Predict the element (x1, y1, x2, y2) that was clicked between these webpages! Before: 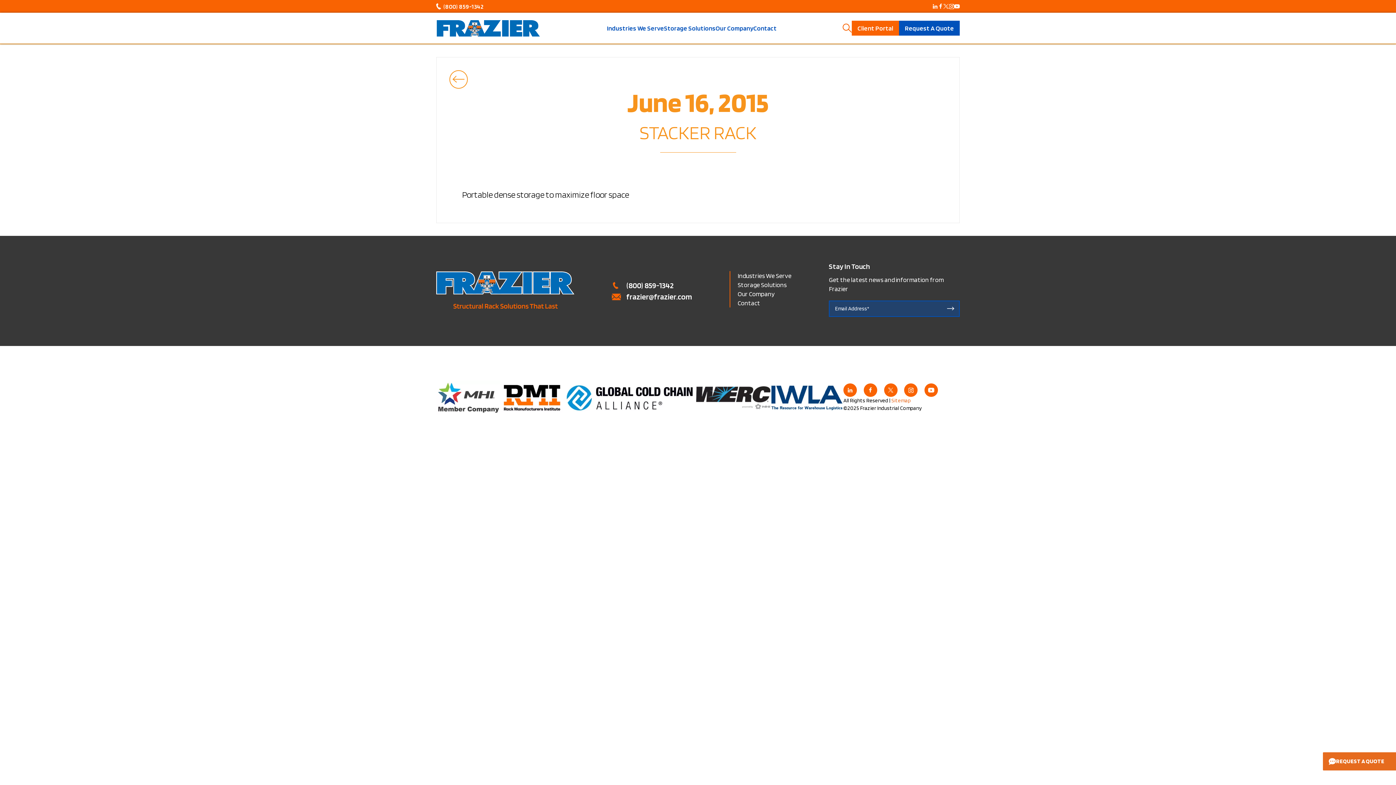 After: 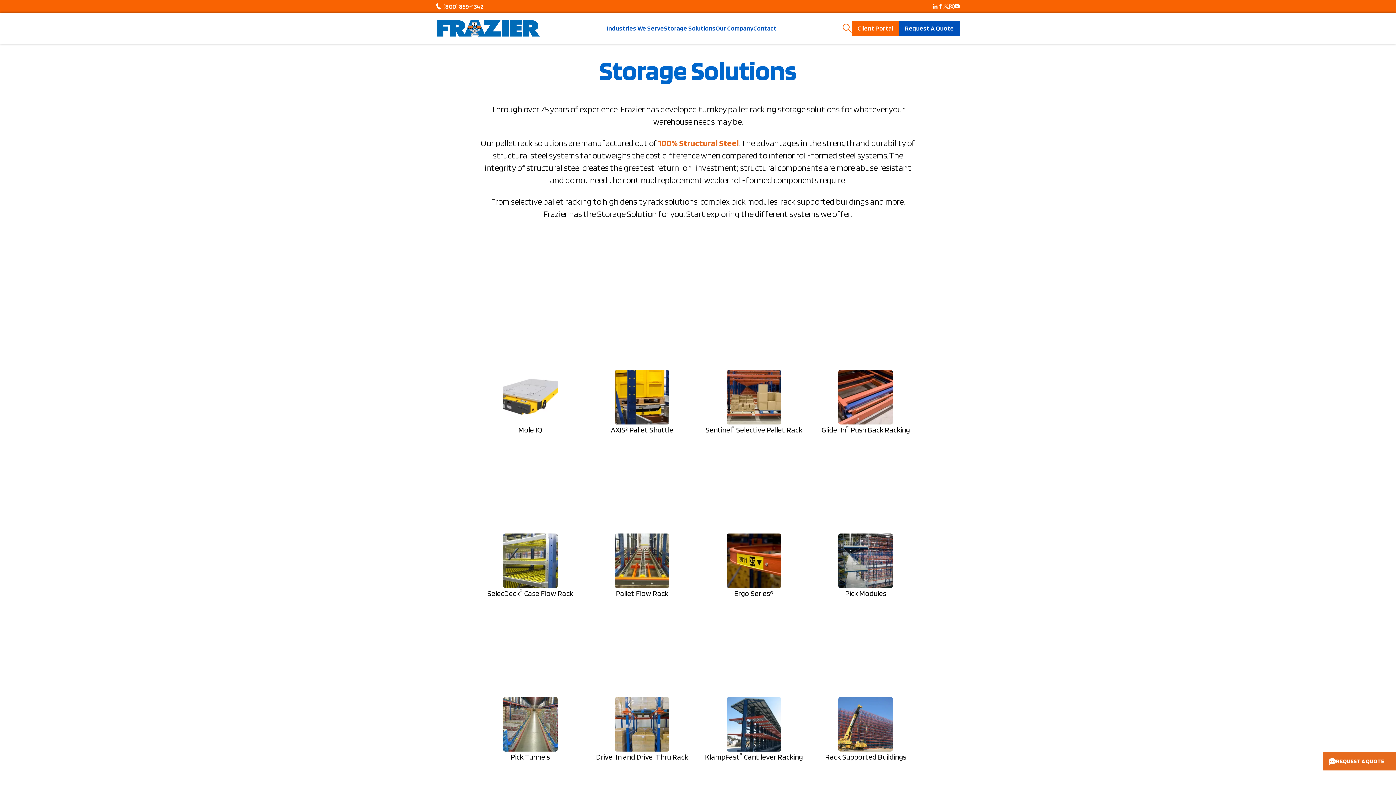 Action: label: Storage Solutions bbox: (737, 280, 786, 288)